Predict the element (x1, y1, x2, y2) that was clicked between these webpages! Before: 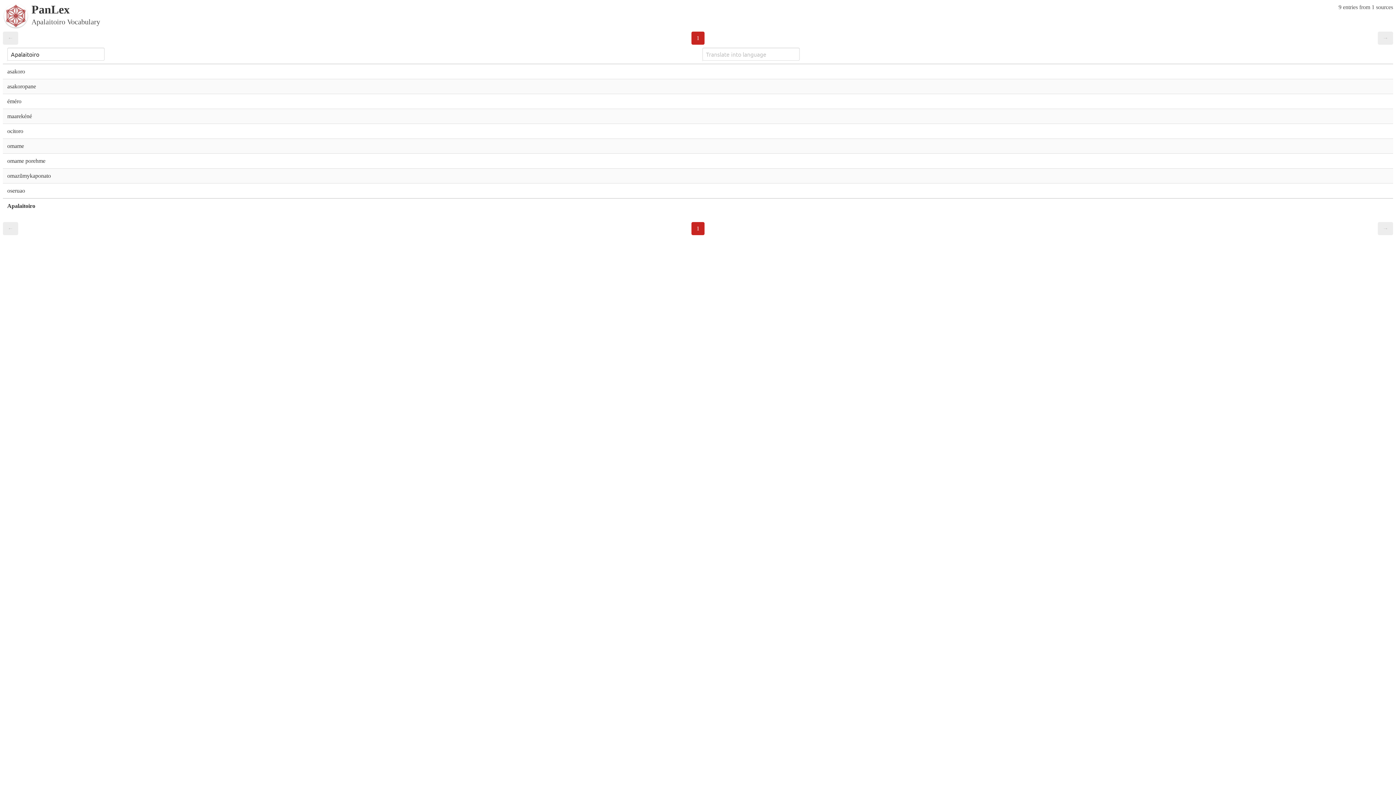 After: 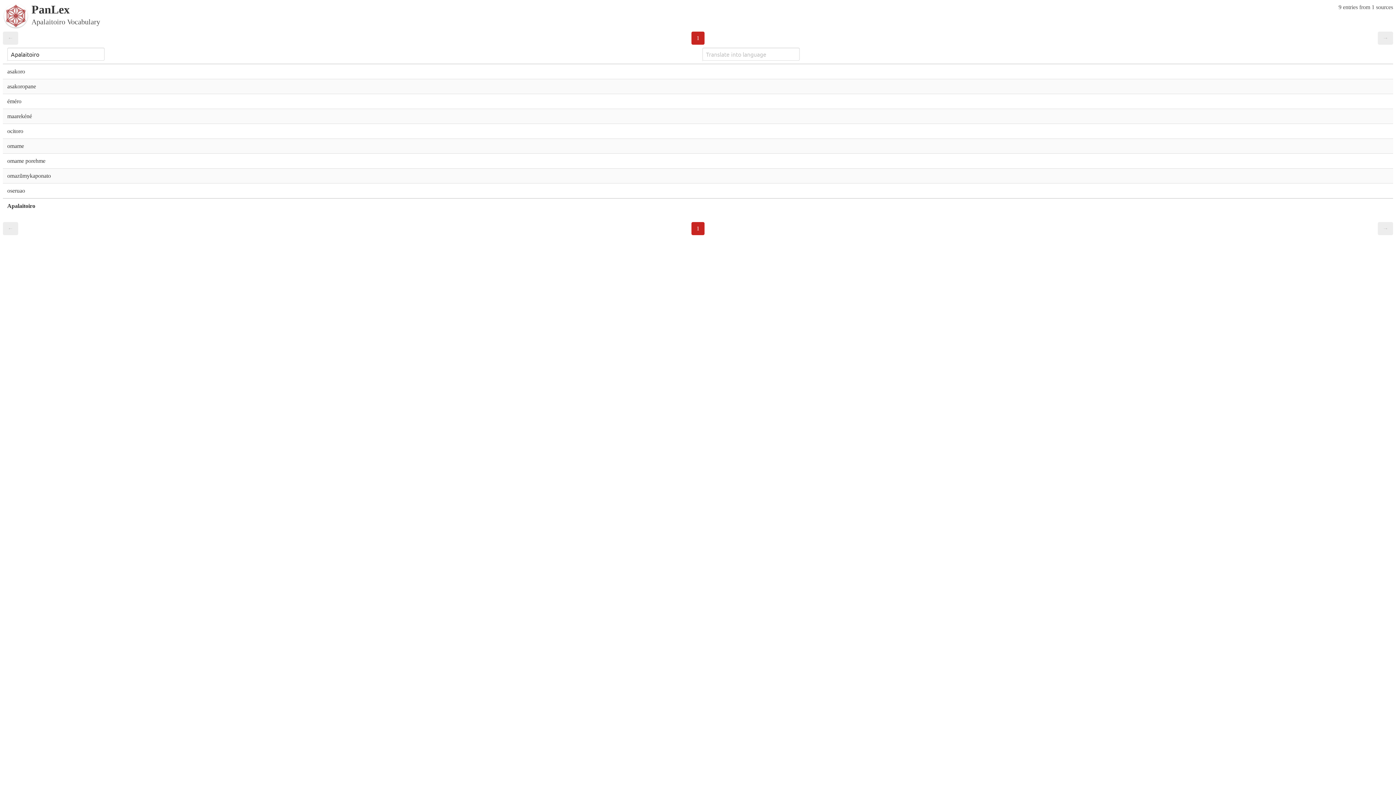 Action: label: → bbox: (1378, 31, 1393, 44)